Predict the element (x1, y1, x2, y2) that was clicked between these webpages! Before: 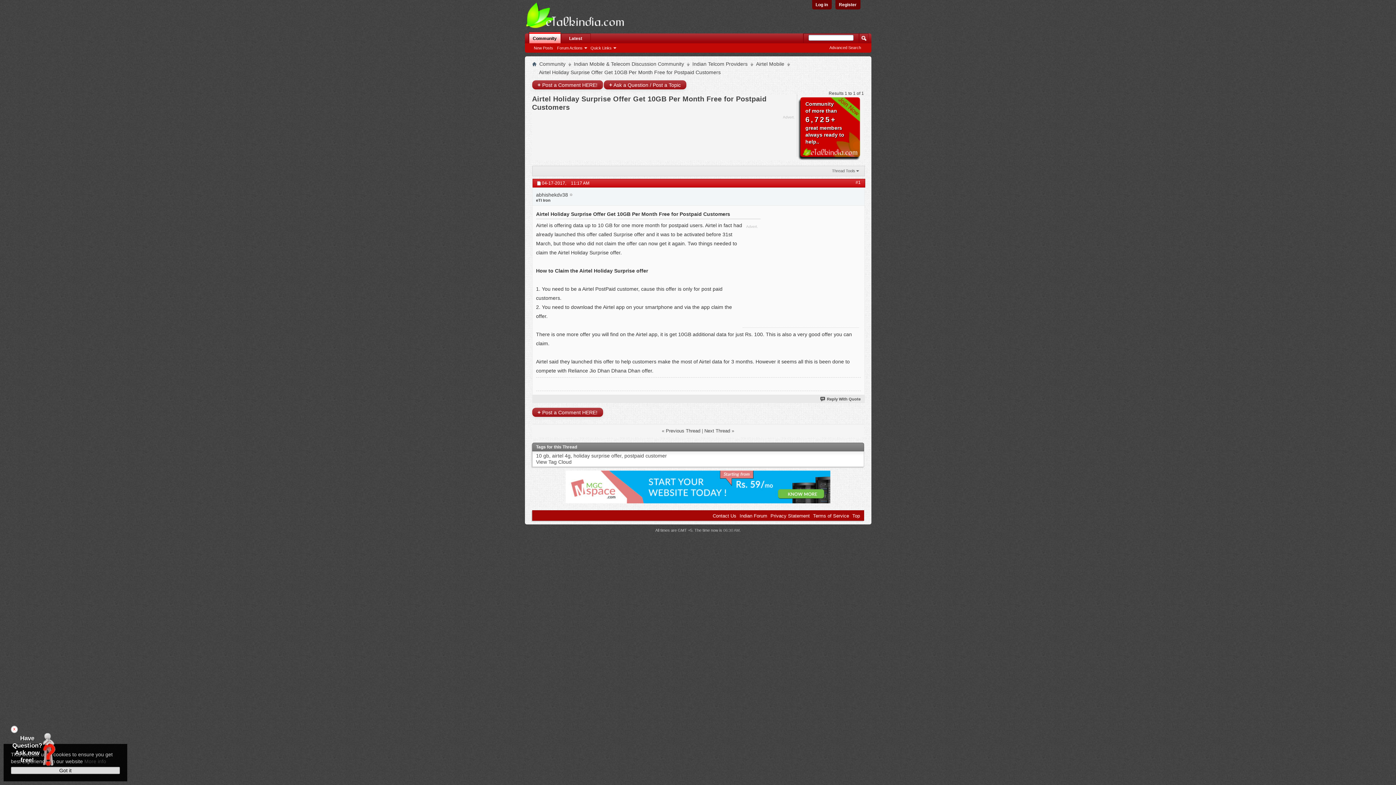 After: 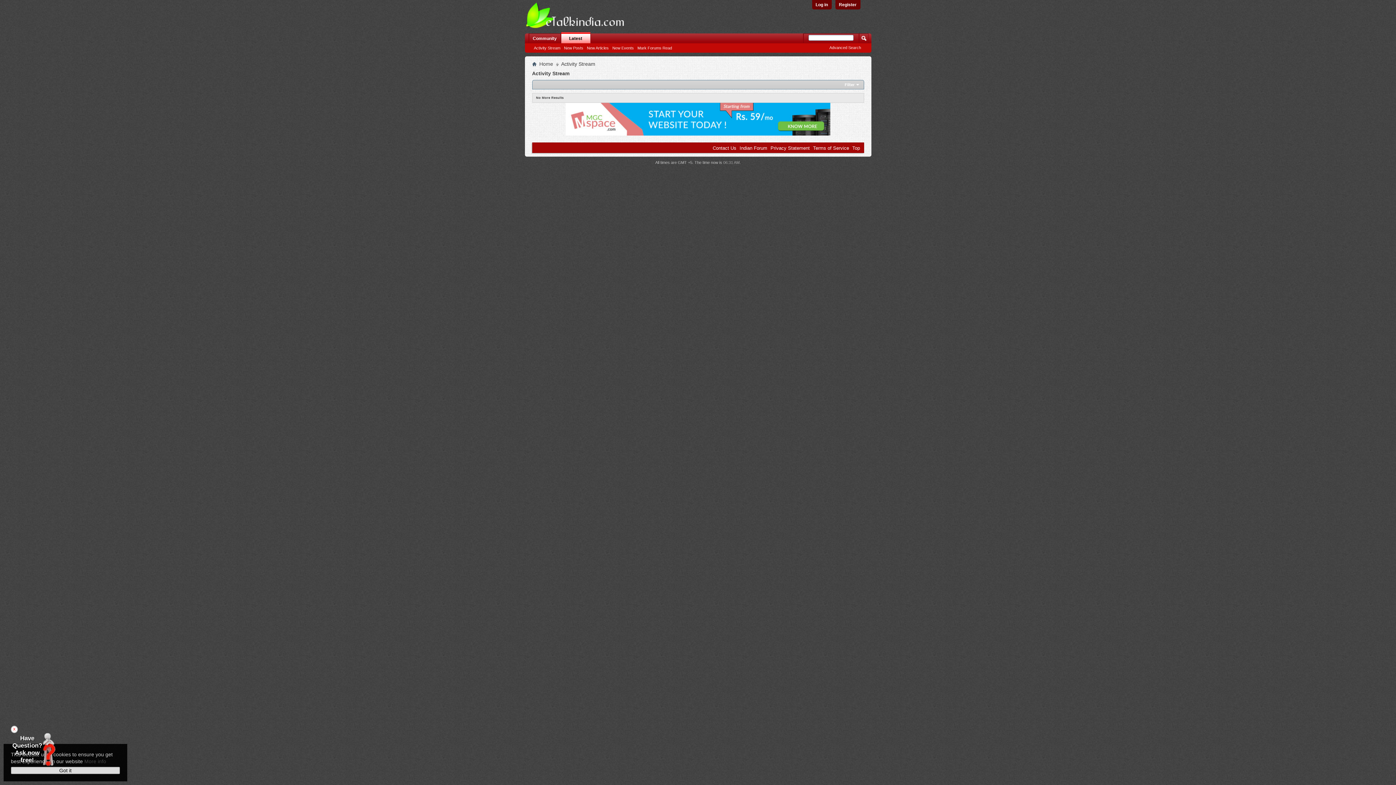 Action: label: Latest bbox: (560, 33, 590, 43)